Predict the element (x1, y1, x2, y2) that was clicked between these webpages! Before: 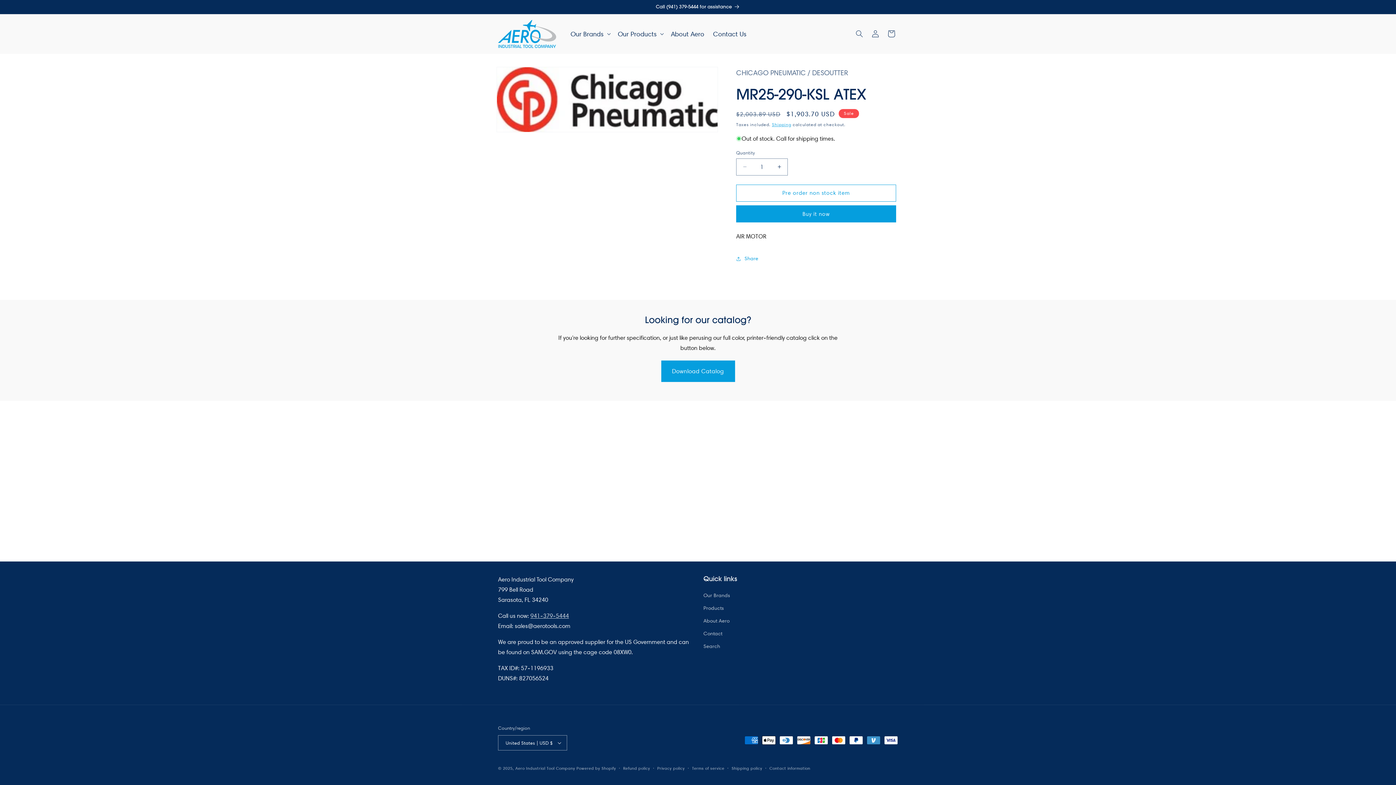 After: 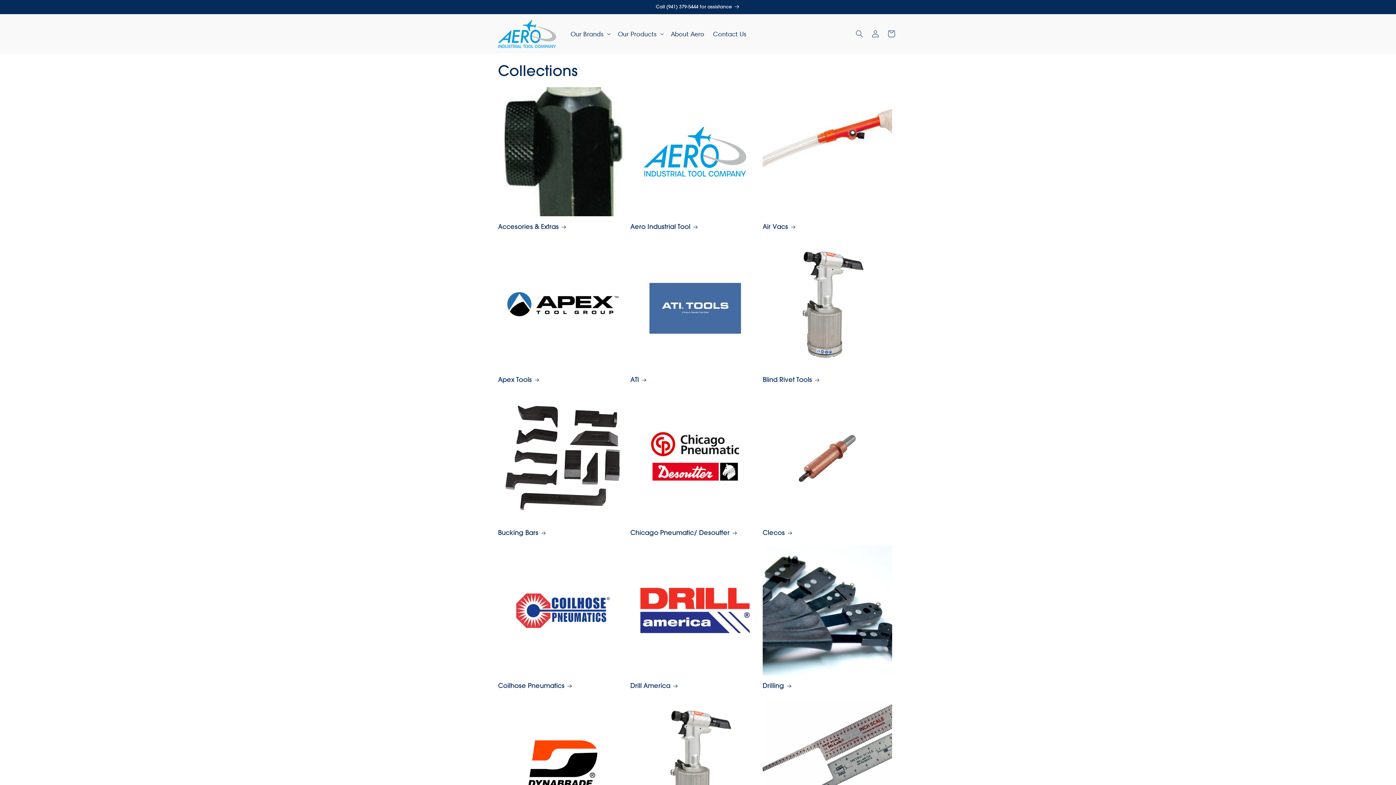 Action: label: Our Brands bbox: (703, 591, 730, 602)